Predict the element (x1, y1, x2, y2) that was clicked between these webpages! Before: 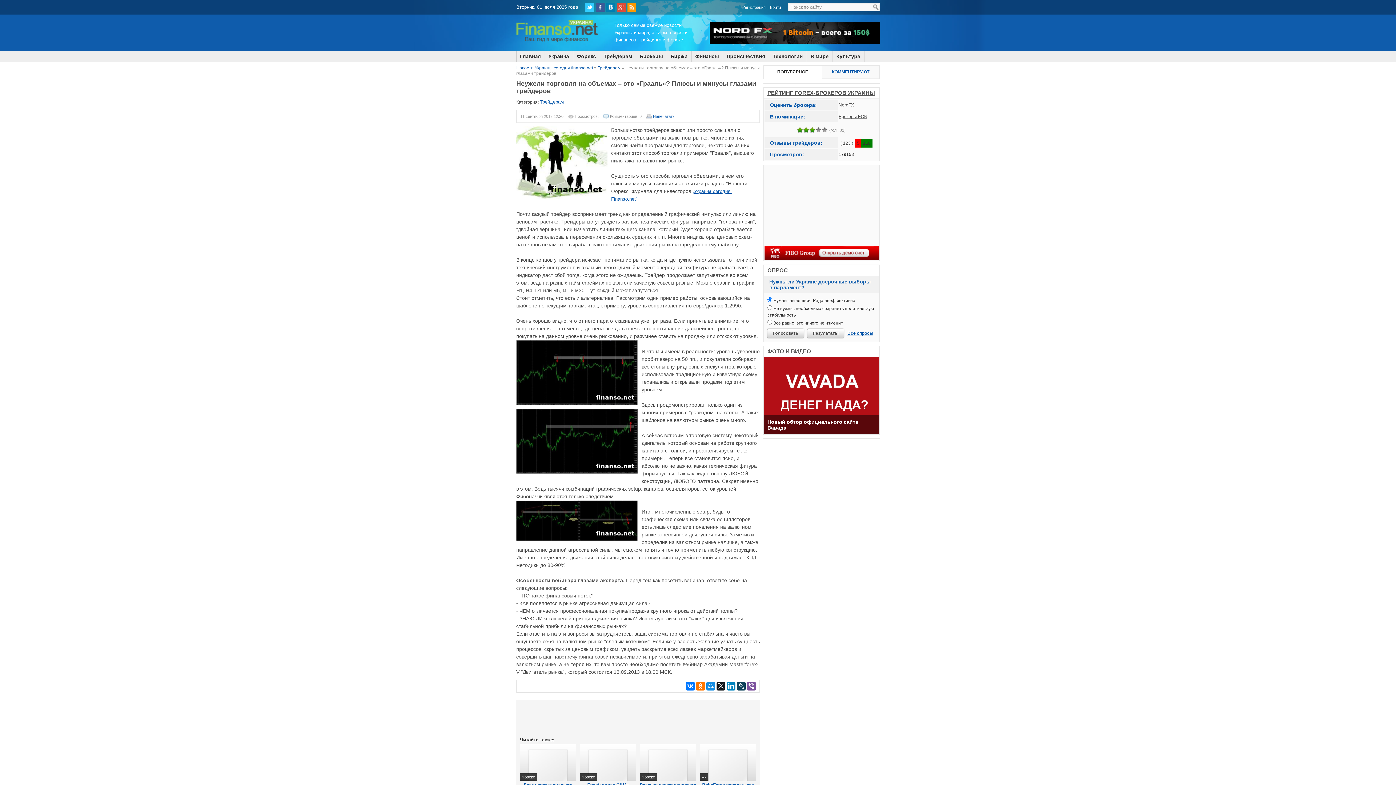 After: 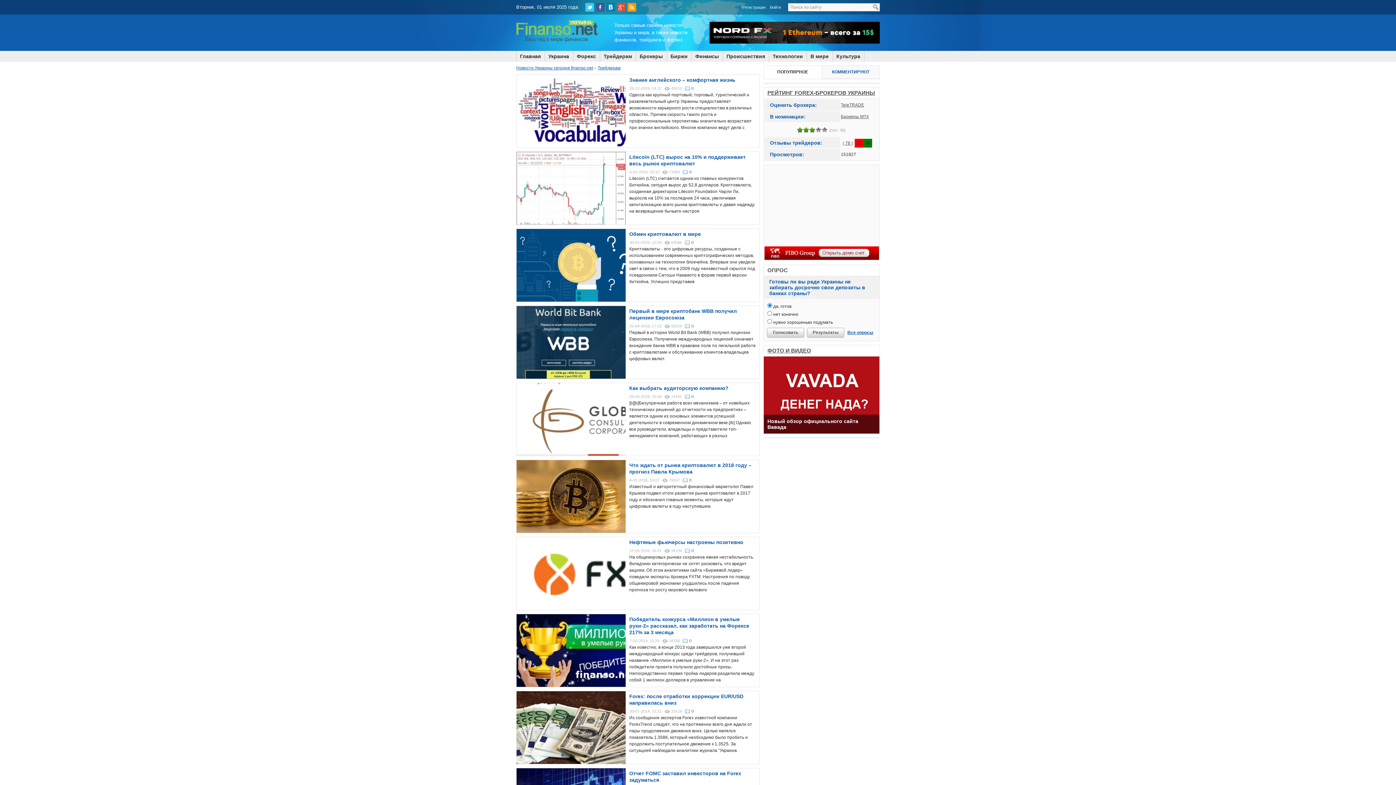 Action: label: Трейдерам bbox: (597, 65, 620, 70)